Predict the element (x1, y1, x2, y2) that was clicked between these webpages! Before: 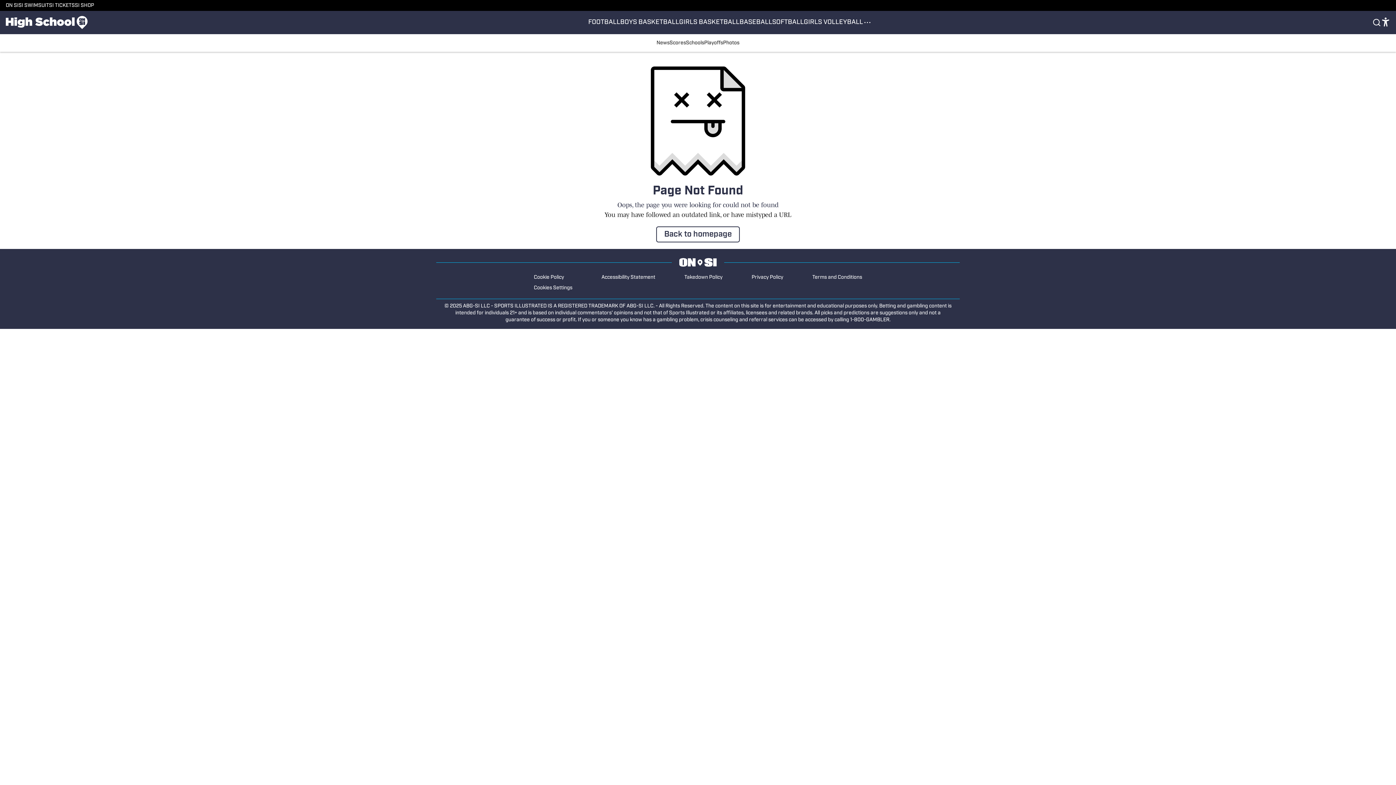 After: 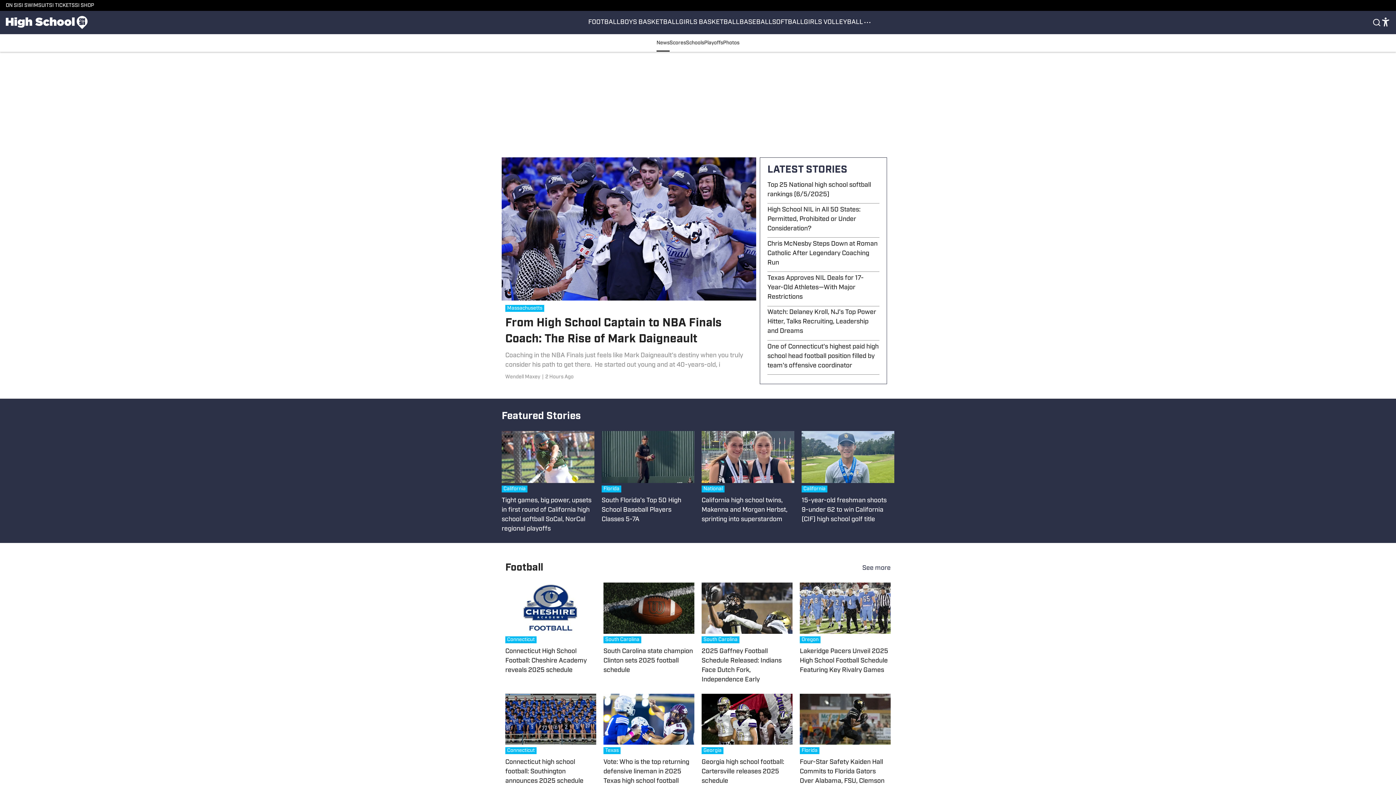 Action: bbox: (656, 34, 669, 51) label: News